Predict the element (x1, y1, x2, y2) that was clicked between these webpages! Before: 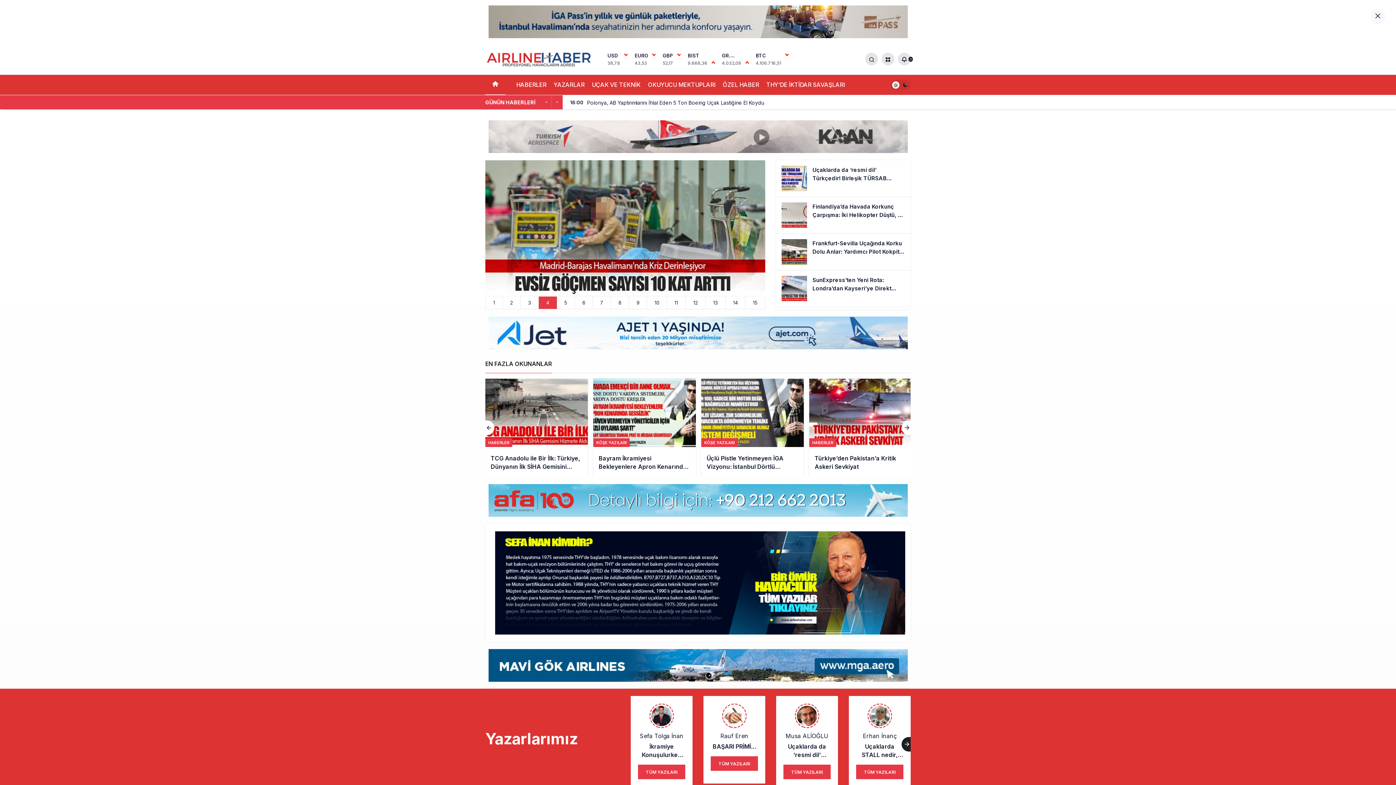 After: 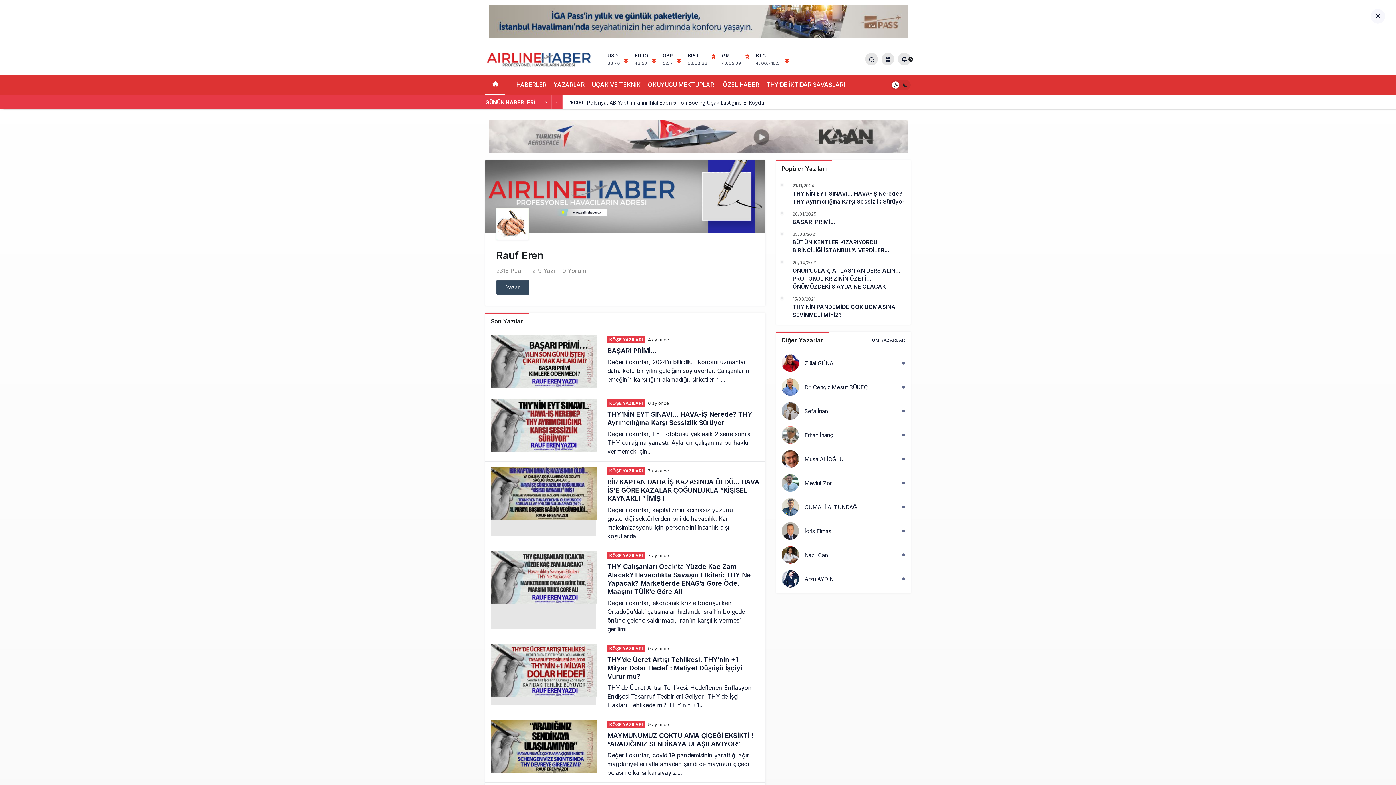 Action: bbox: (710, 732, 758, 740) label: Rauf Eren